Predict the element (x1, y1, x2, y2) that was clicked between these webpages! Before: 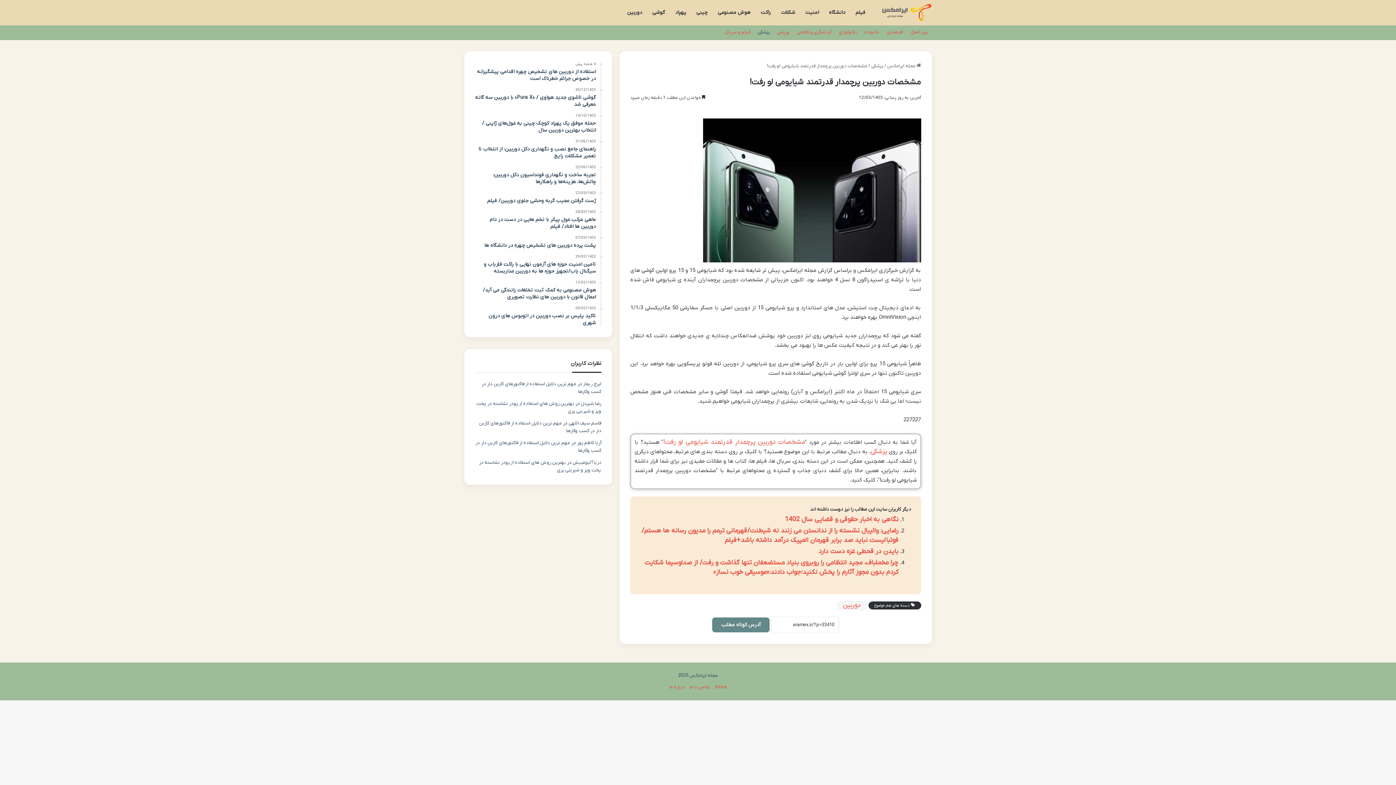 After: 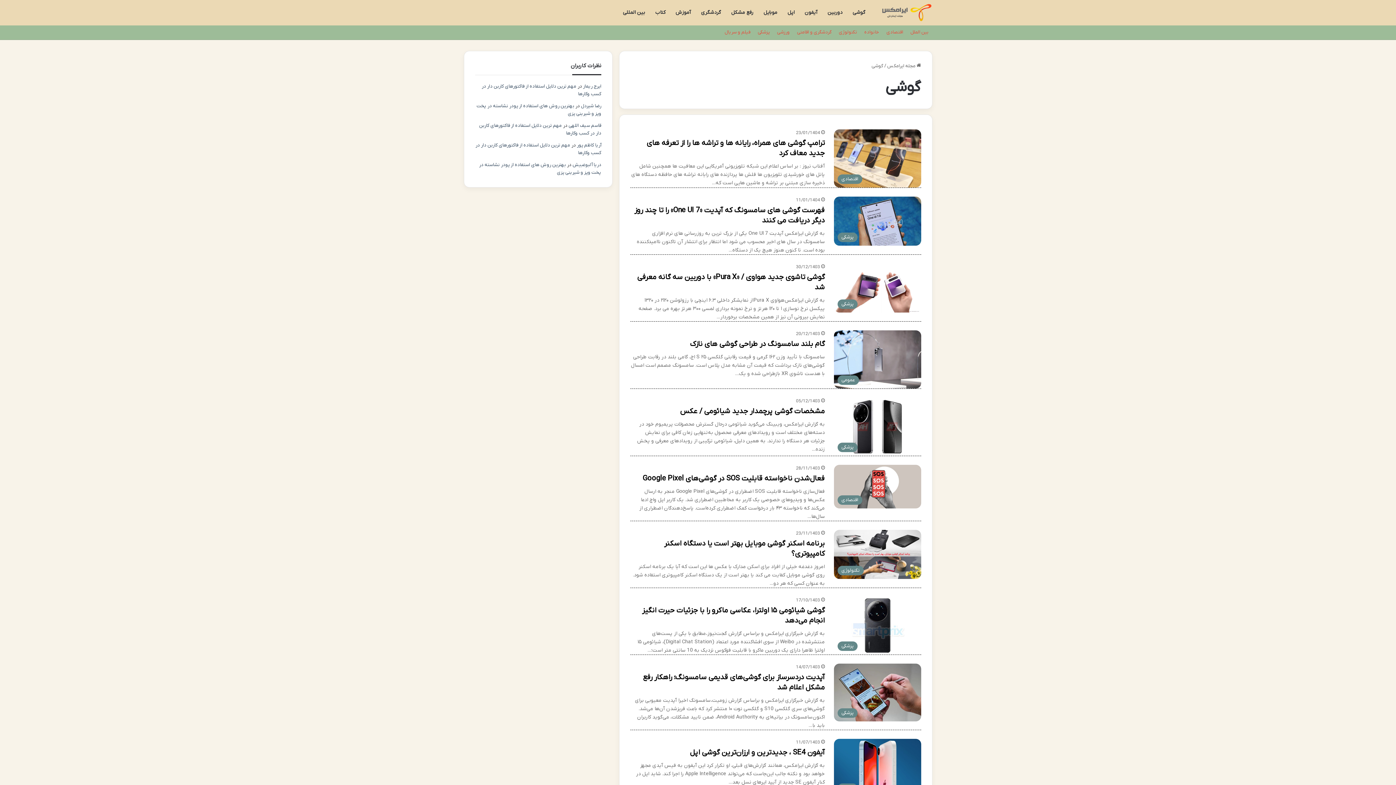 Action: bbox: (647, 0, 670, 25) label: گوشی